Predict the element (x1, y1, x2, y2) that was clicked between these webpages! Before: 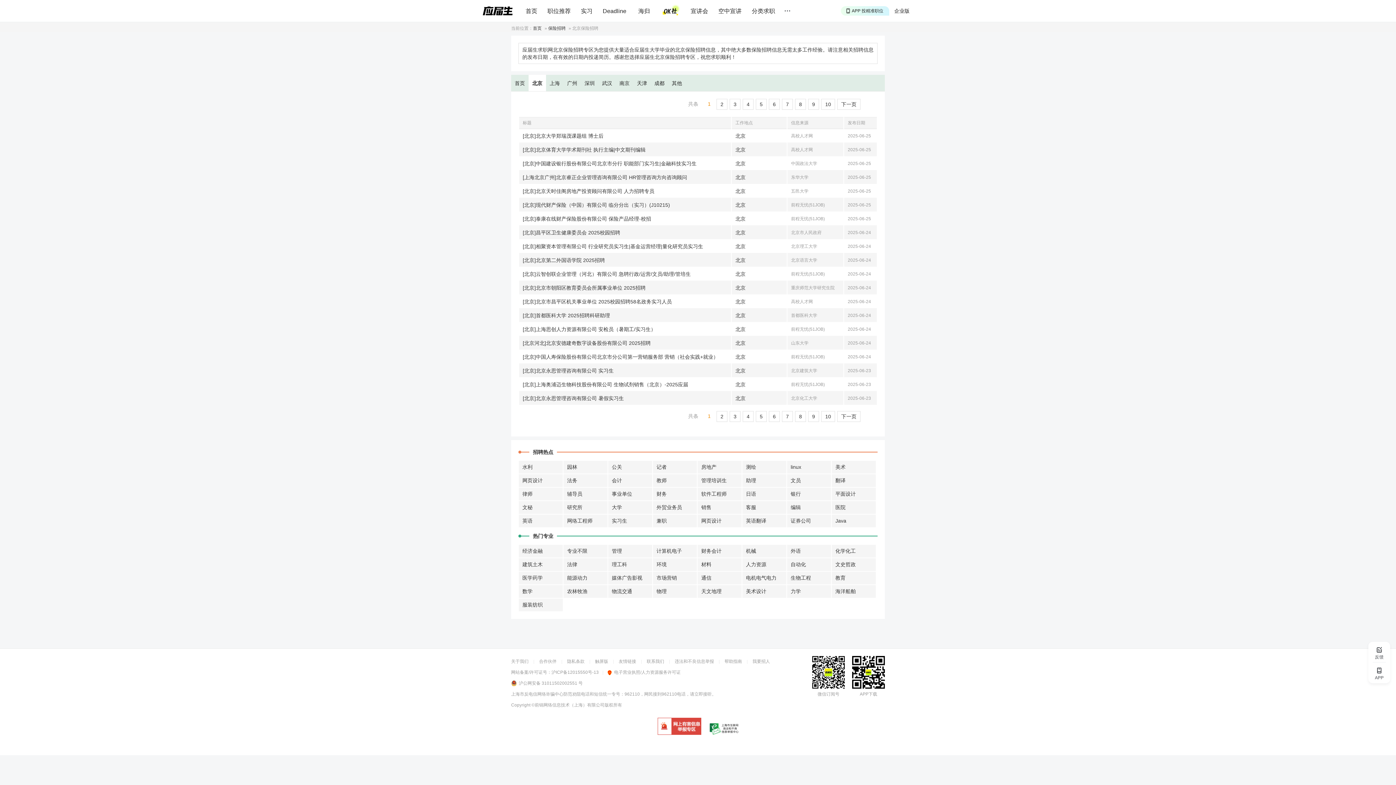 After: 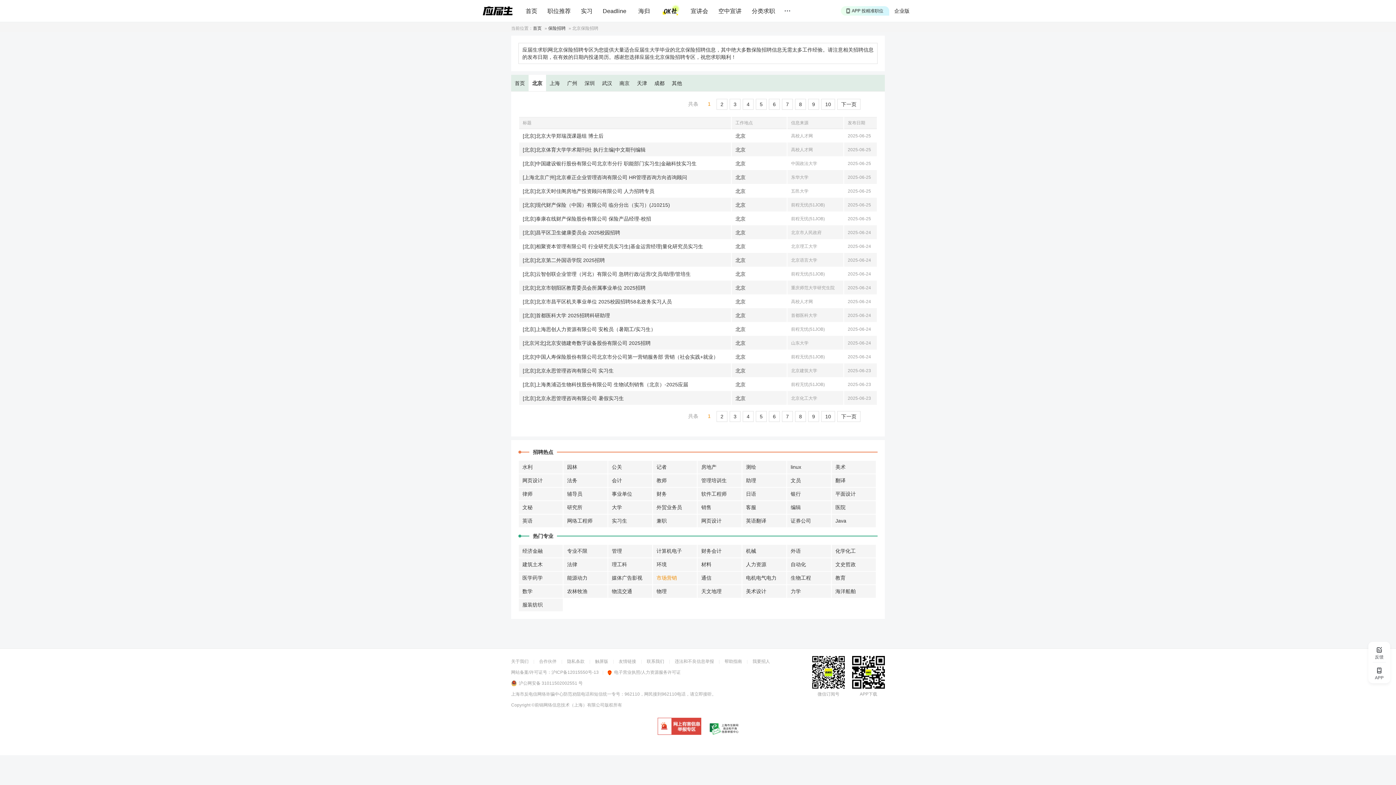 Action: bbox: (652, 571, 697, 585) label: 市场营销